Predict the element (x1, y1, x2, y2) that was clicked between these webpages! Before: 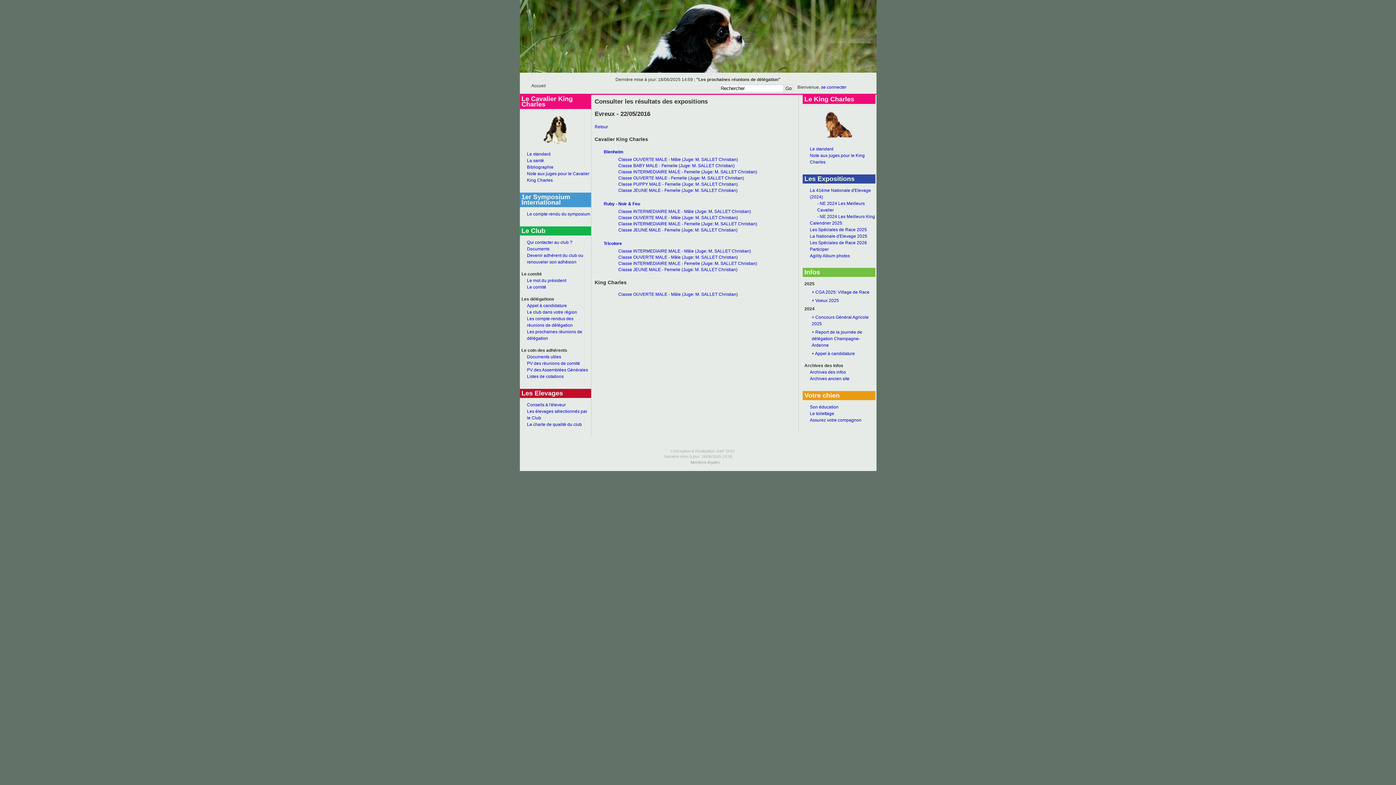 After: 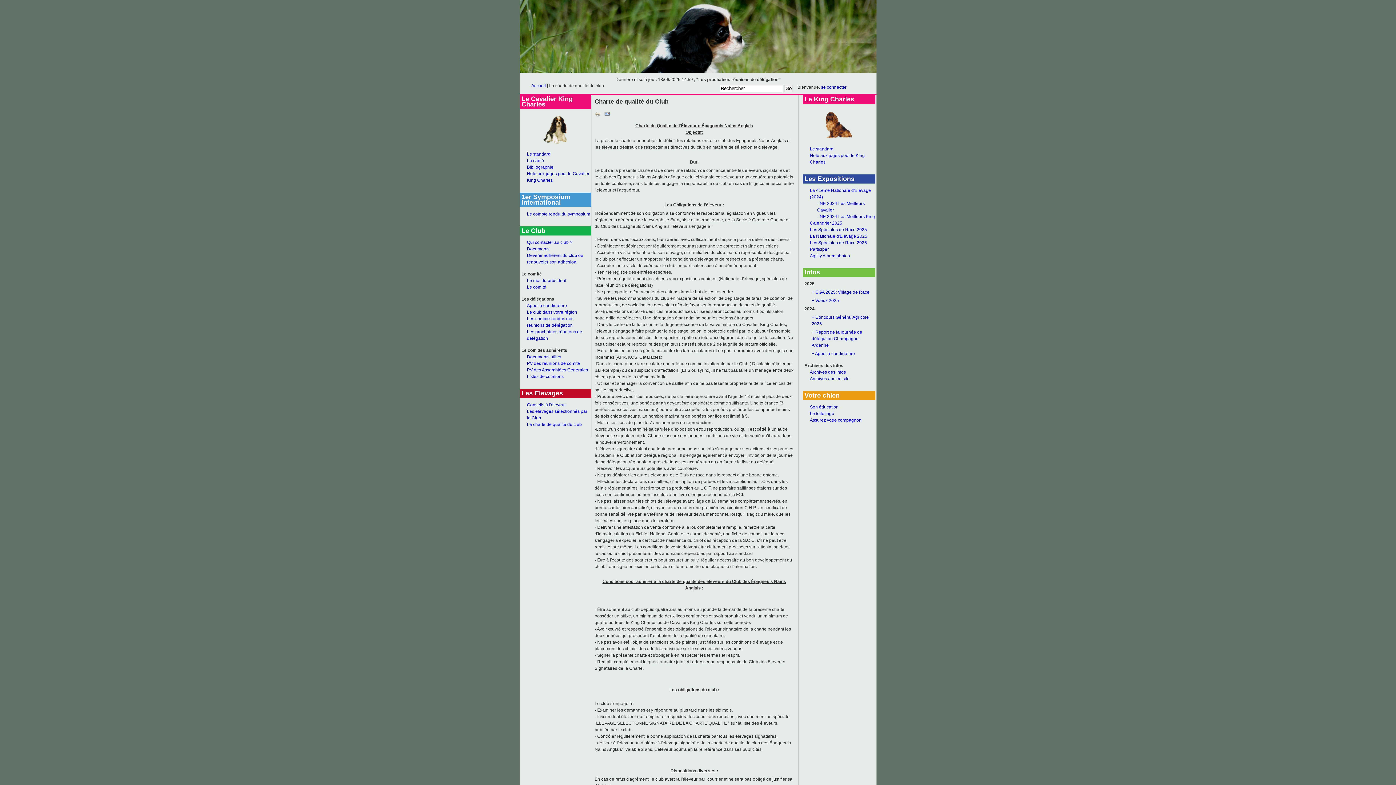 Action: label: La charte de qualité du club bbox: (527, 422, 582, 427)